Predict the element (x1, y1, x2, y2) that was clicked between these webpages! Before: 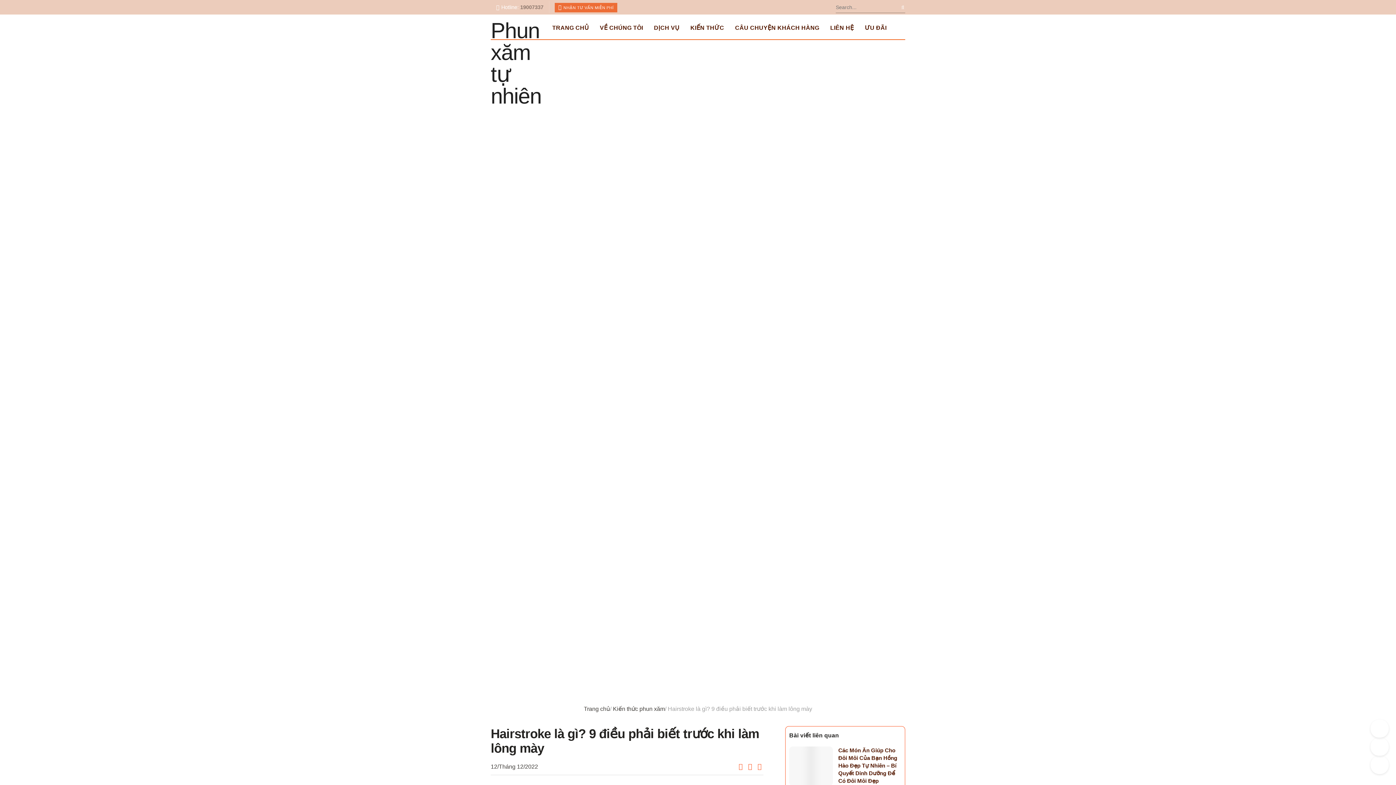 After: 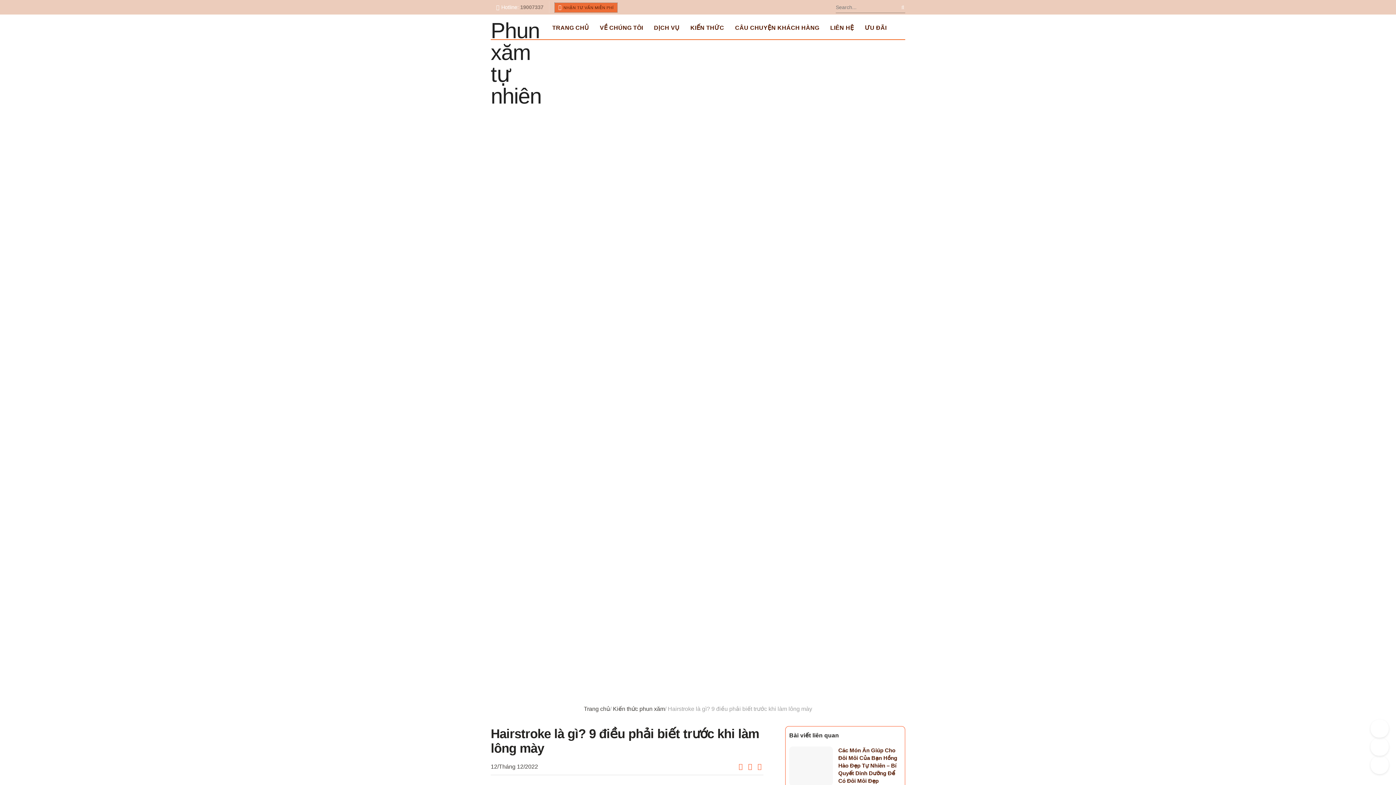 Action: bbox: (554, 2, 617, 12) label:  NHẬN TƯ VẤN MIỄN PHÍ